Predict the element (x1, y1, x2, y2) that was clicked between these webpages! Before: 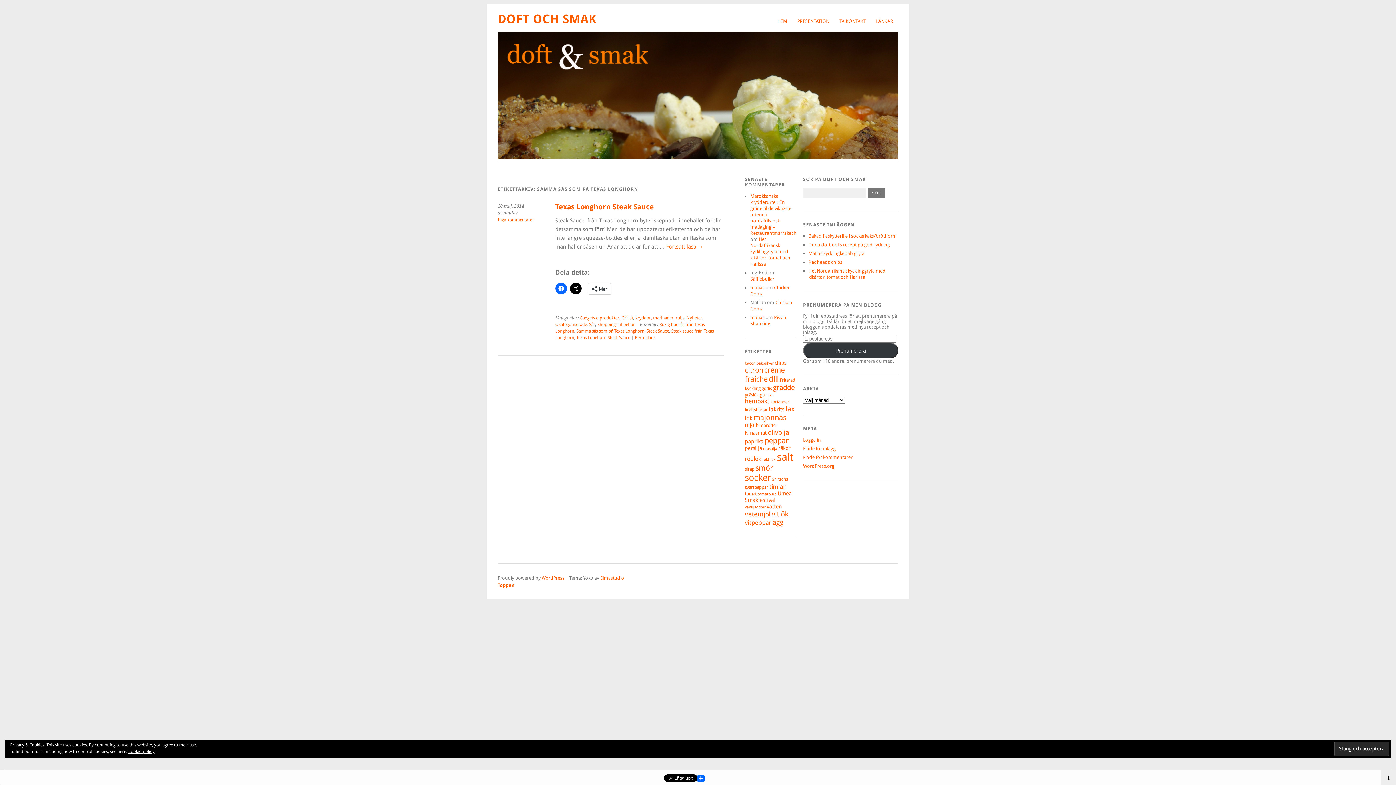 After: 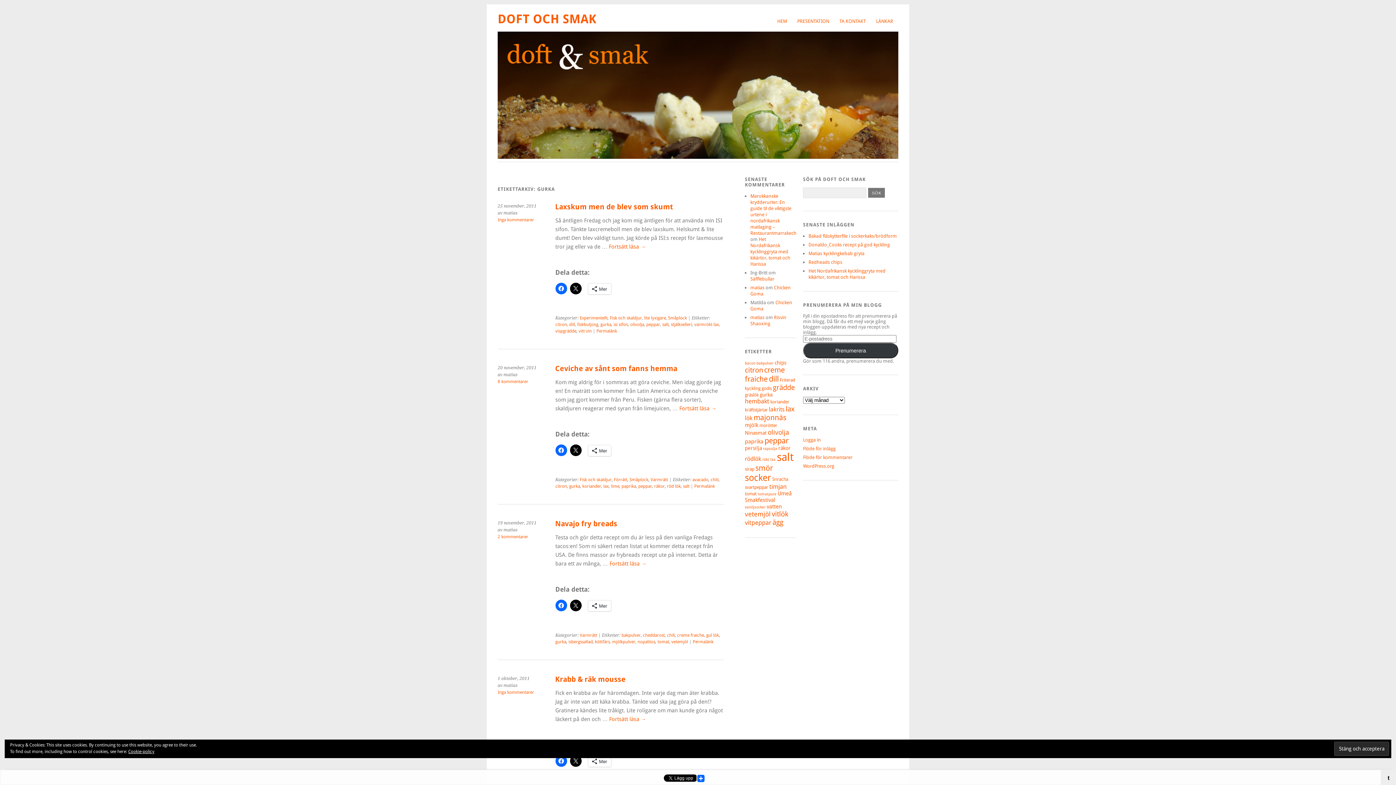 Action: bbox: (759, 392, 772, 397) label: gurka (6 objekt)